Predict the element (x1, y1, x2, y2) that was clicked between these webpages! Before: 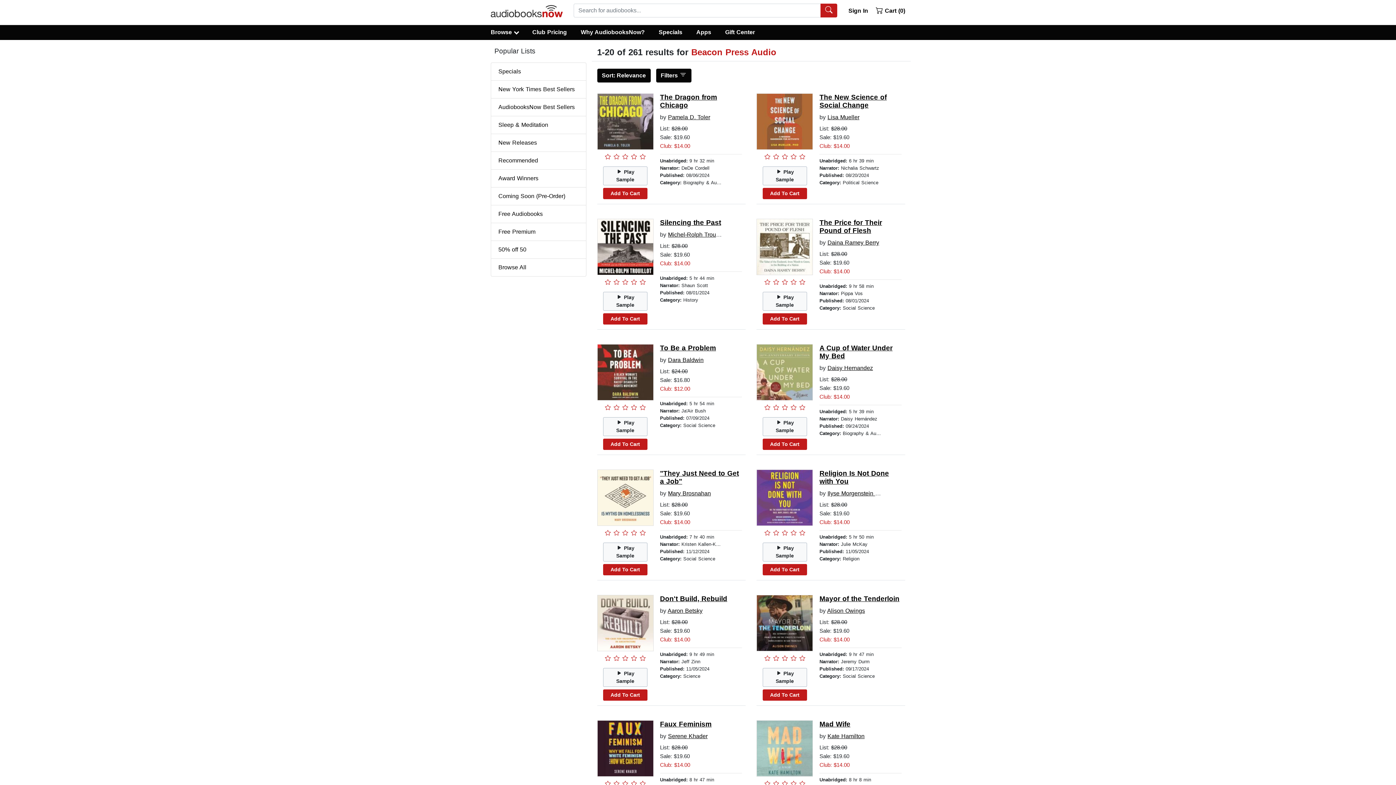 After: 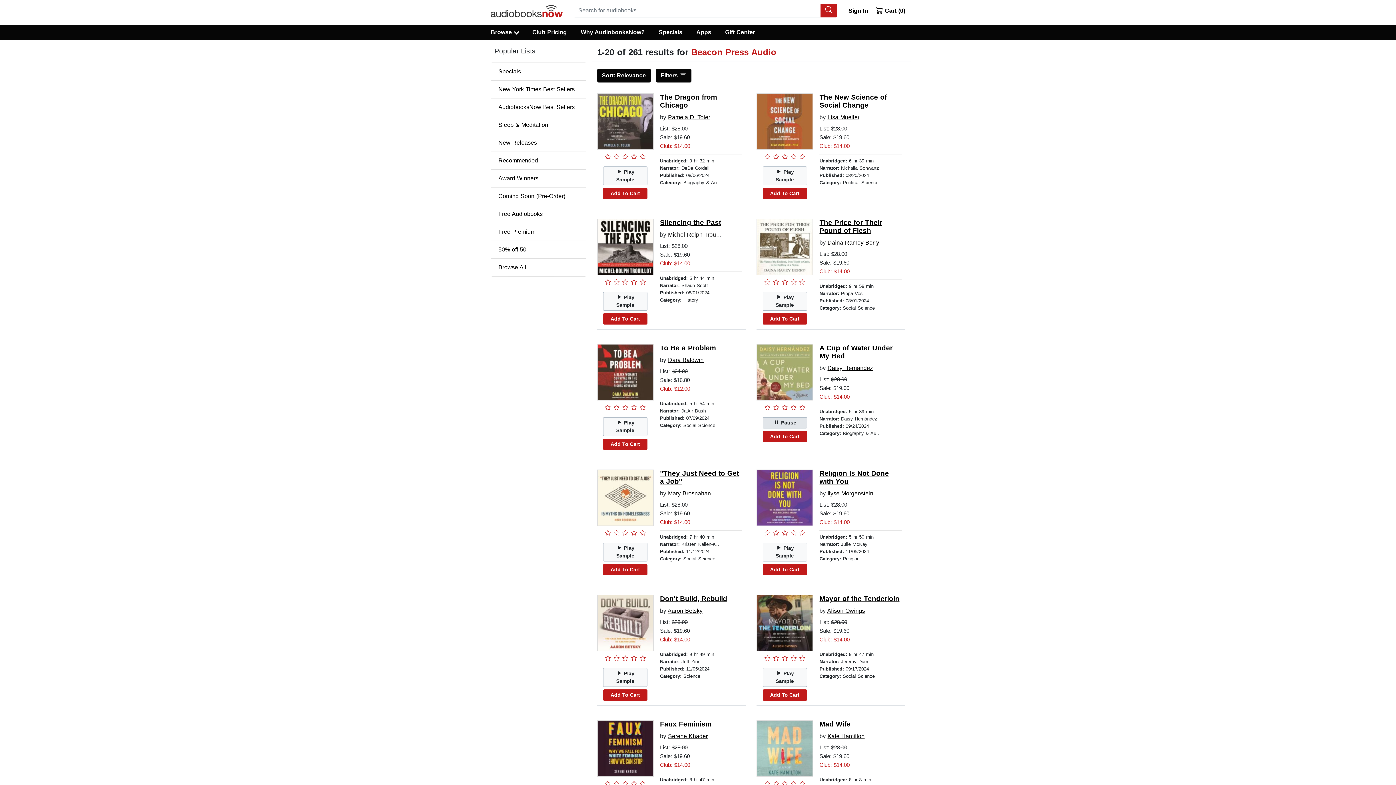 Action: label:  Play Sample bbox: (762, 417, 807, 436)